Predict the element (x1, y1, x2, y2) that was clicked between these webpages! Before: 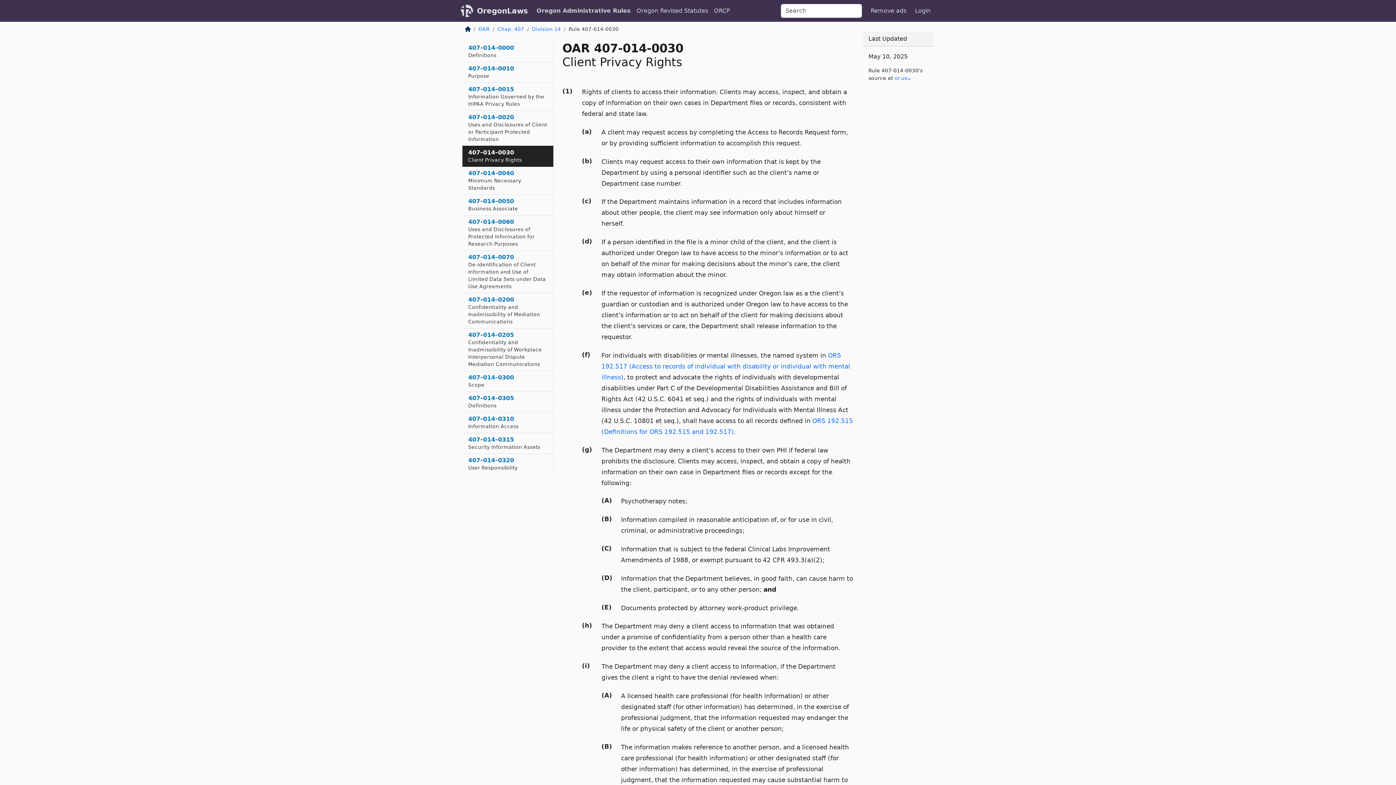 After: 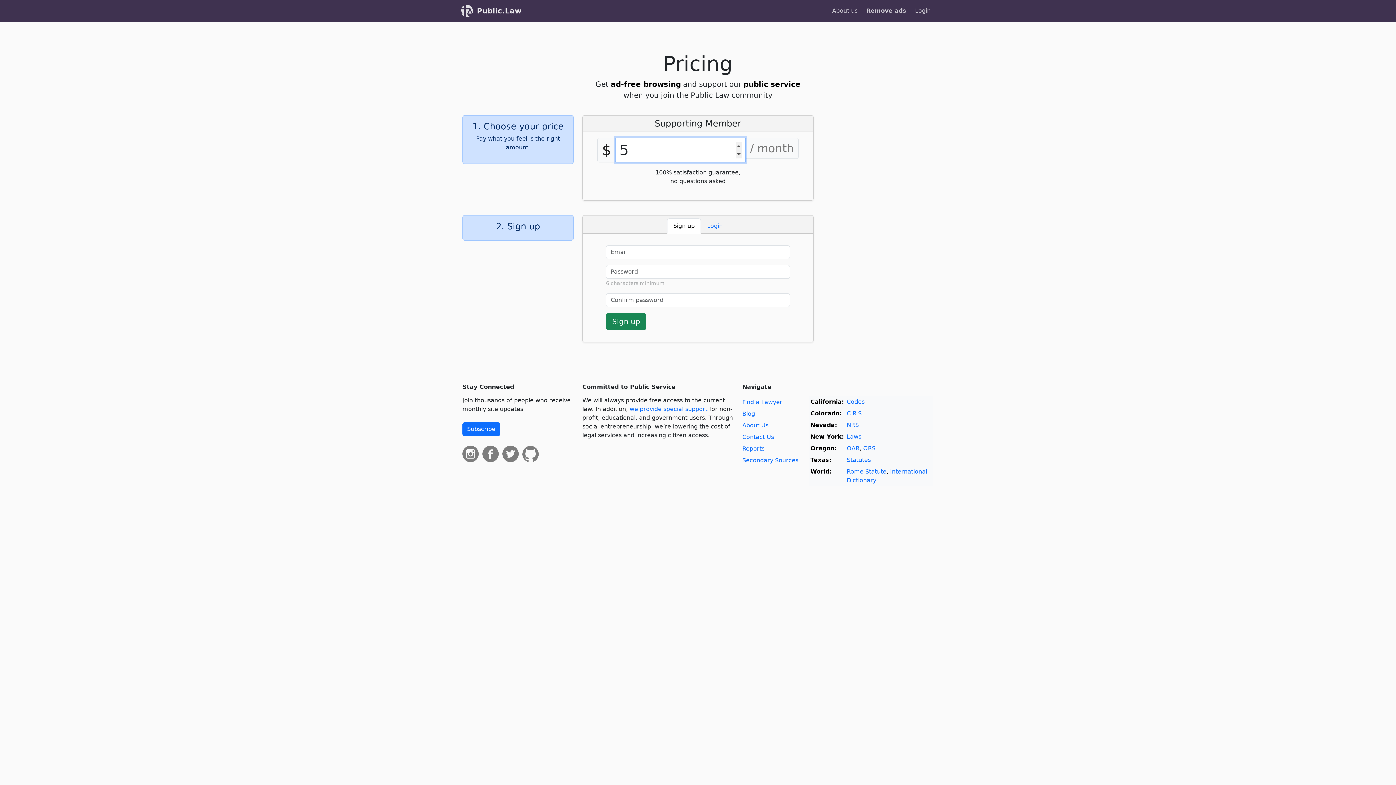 Action: label: Remove ads bbox: (868, 3, 909, 18)